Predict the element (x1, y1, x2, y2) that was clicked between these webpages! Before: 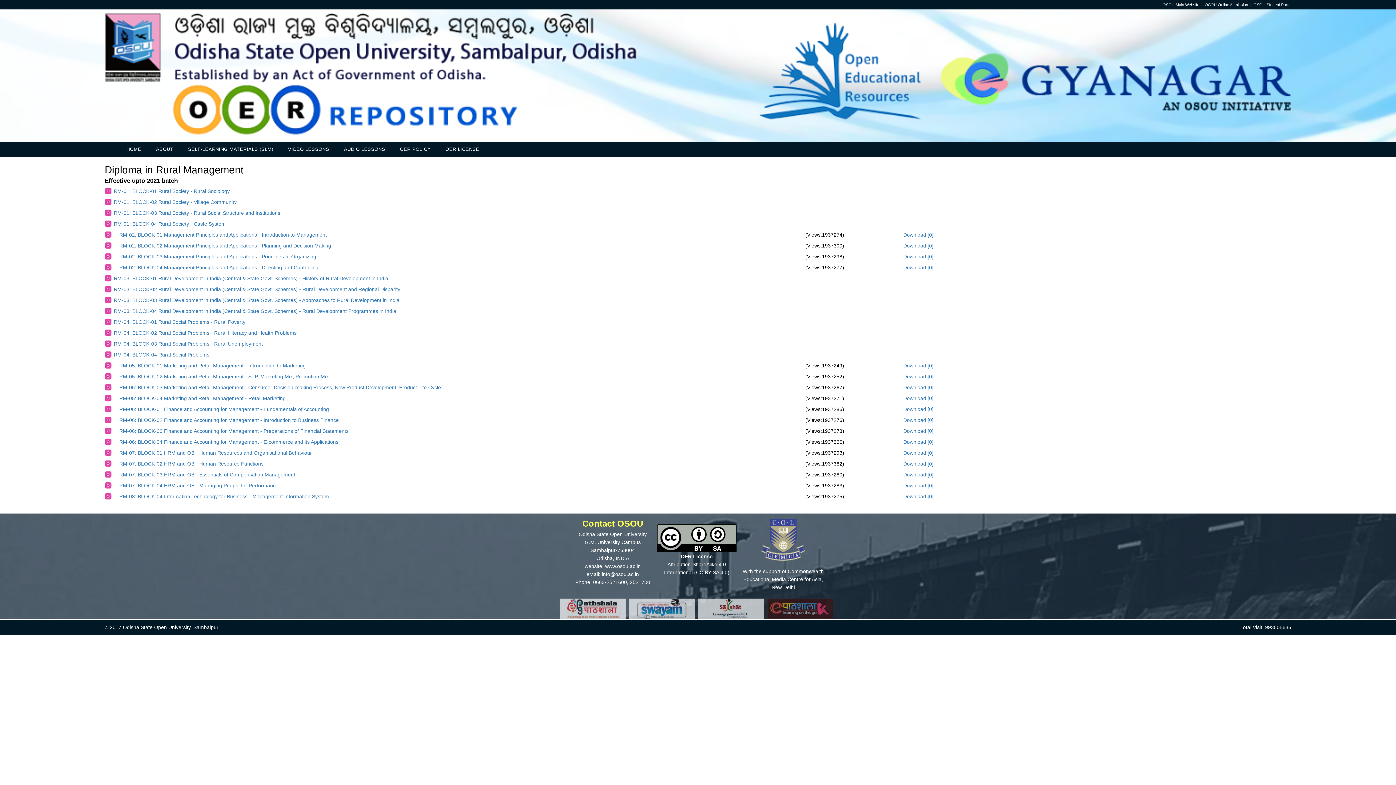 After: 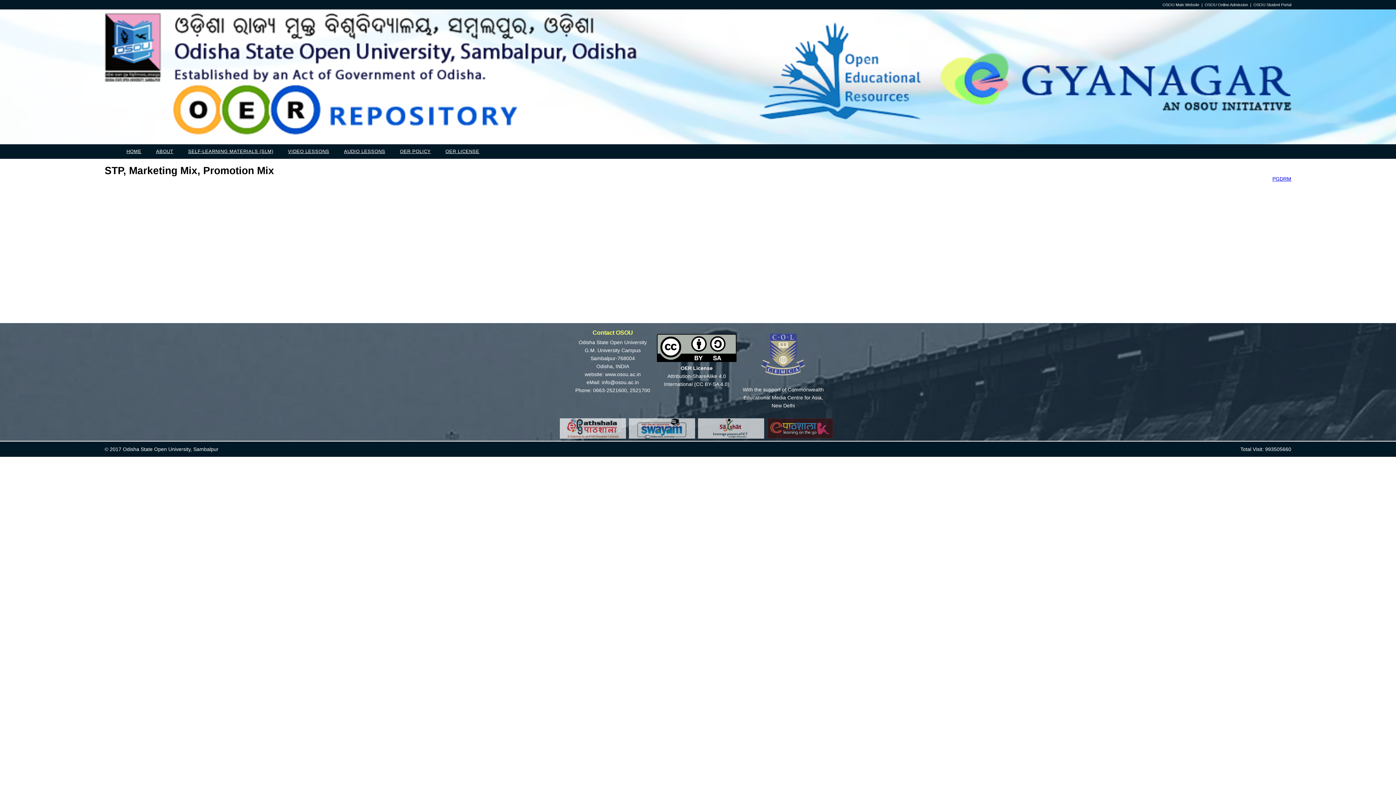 Action: label: RM-05: BLOCK-02 Marketing and Retail Management - STP, Marketing Mix, Promotion Mix bbox: (119, 373, 328, 379)